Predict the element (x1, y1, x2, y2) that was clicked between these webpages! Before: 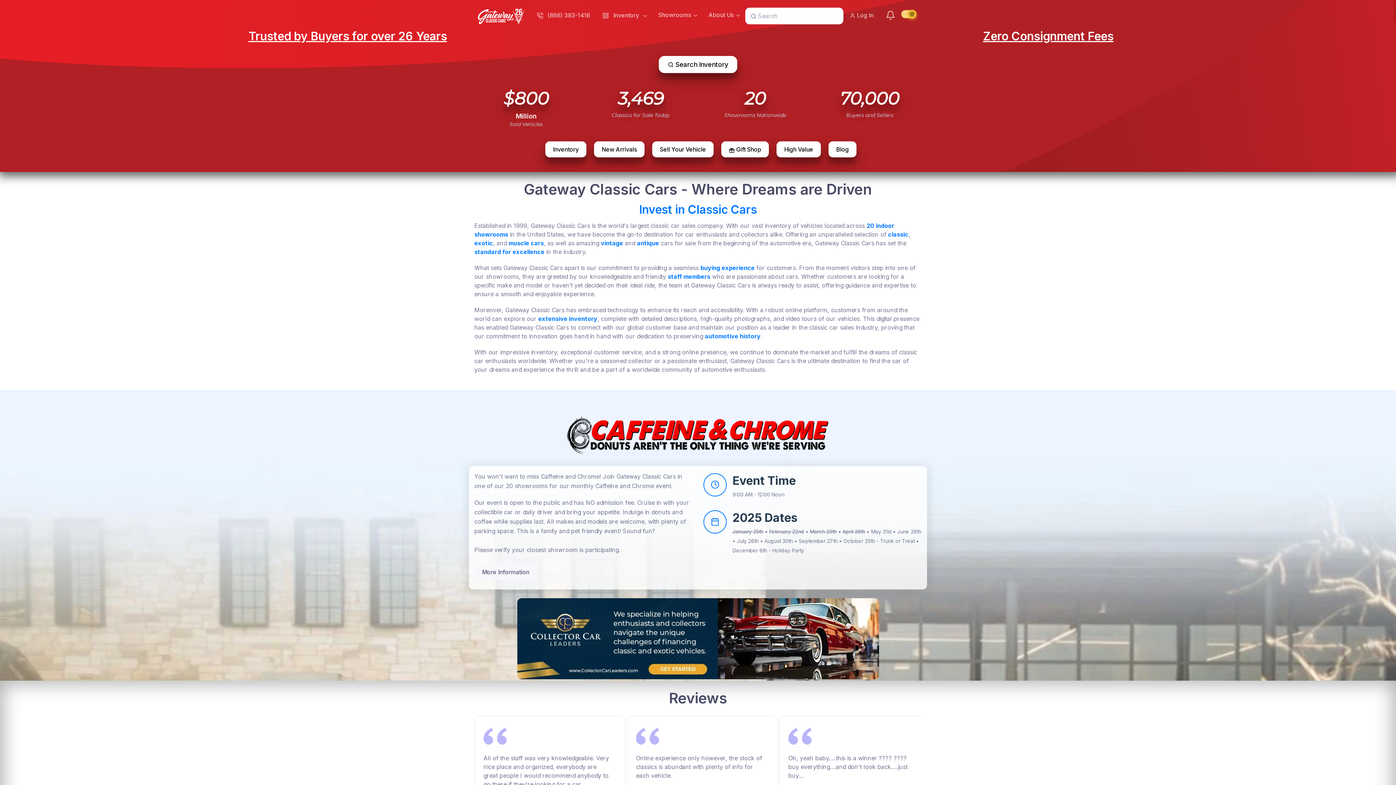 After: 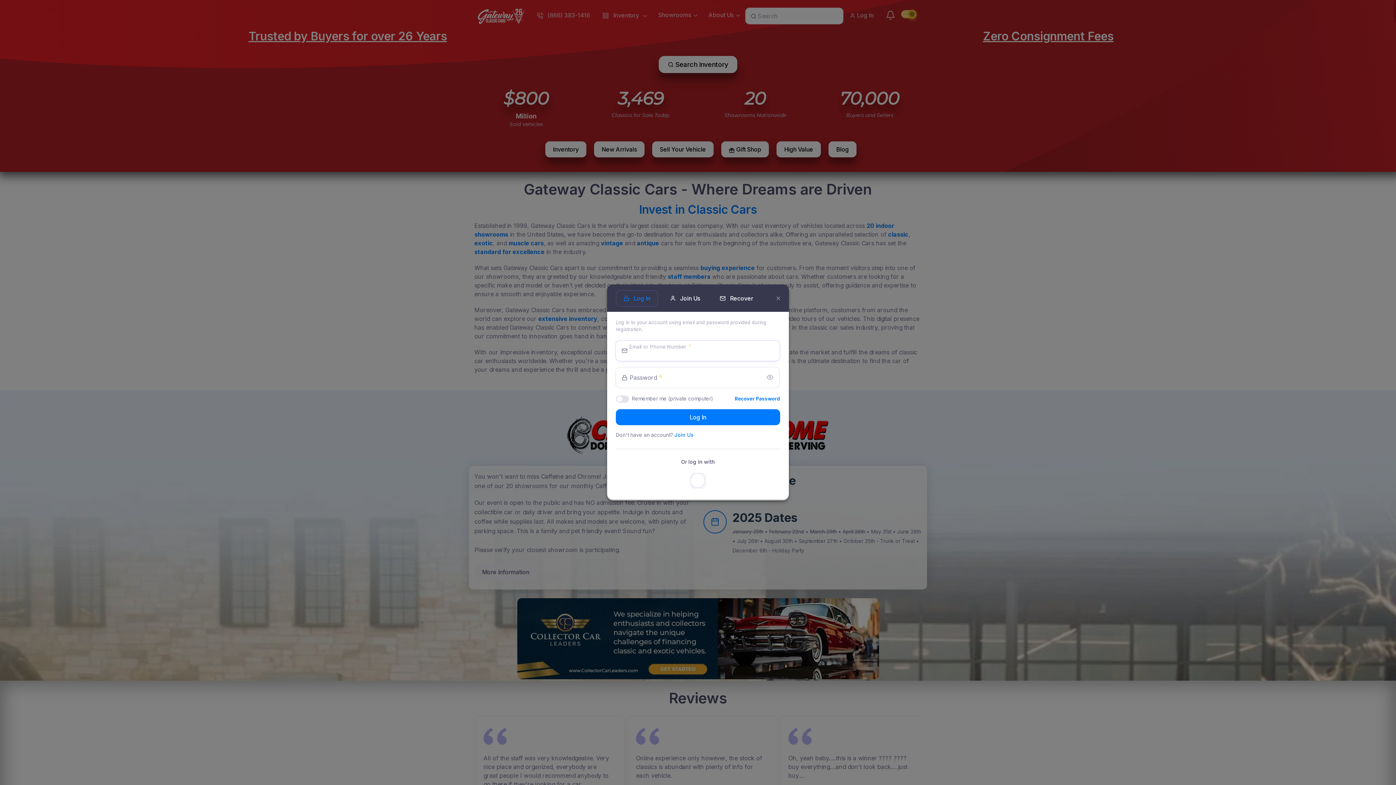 Action: label:  Log In bbox: (843, 7, 879, 22)